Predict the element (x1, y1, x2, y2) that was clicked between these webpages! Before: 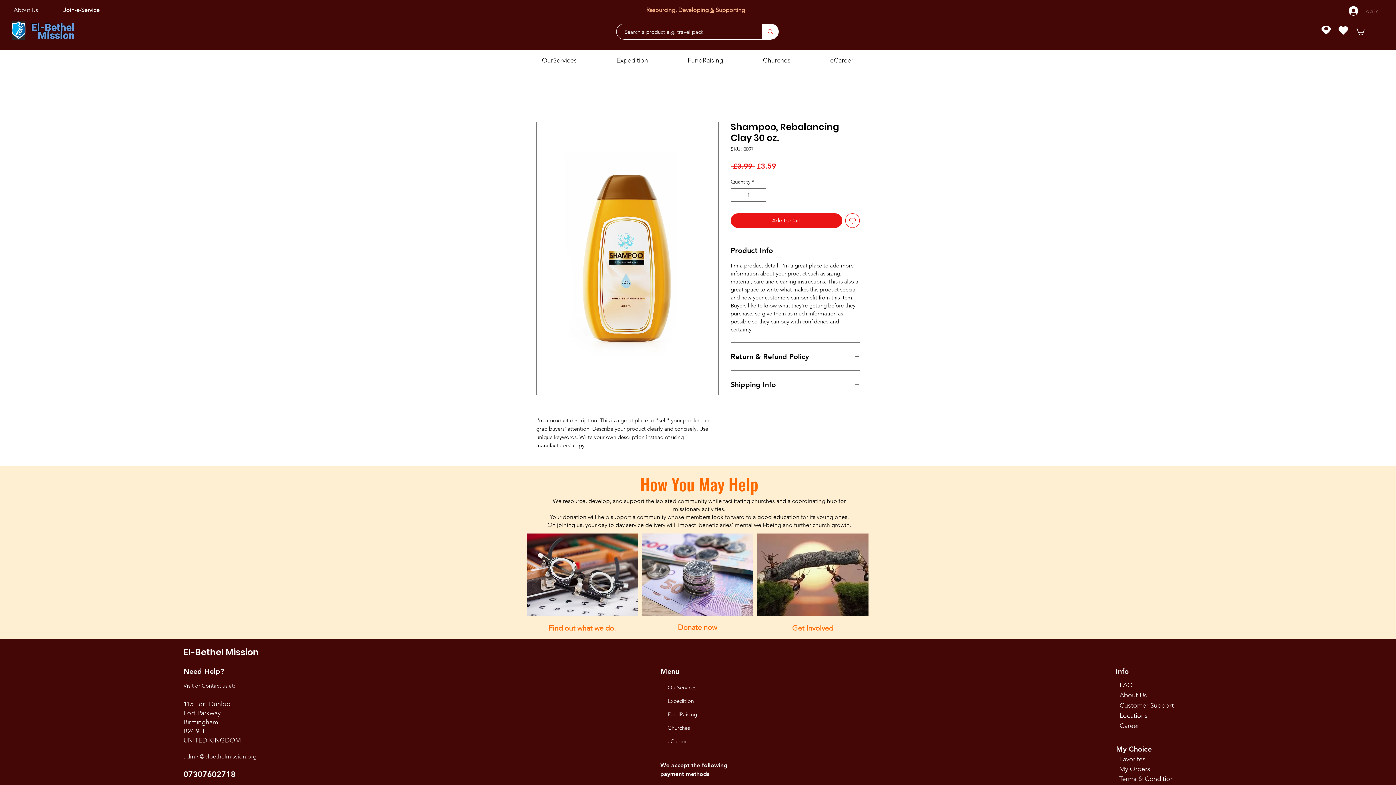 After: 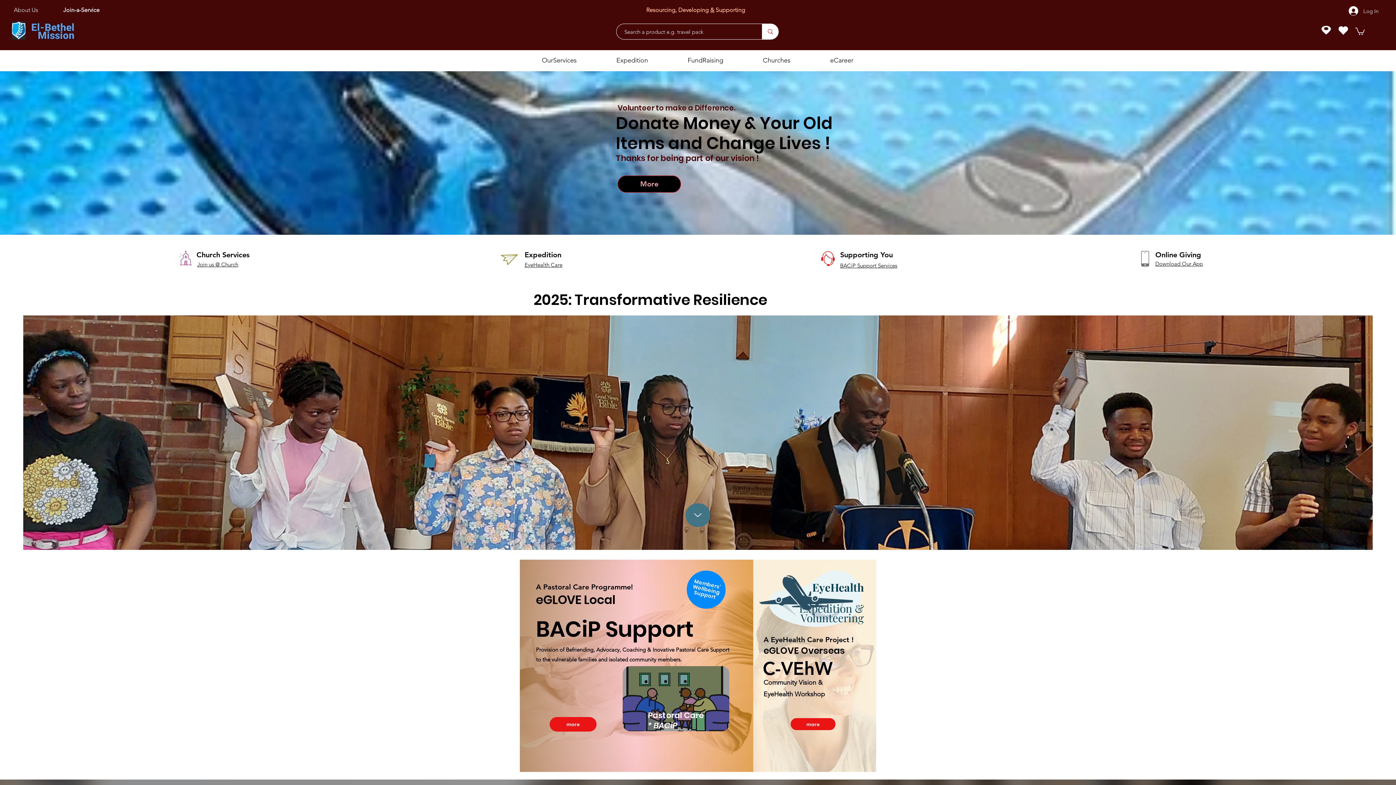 Action: label: El-Bethel Mission bbox: (183, 646, 258, 658)